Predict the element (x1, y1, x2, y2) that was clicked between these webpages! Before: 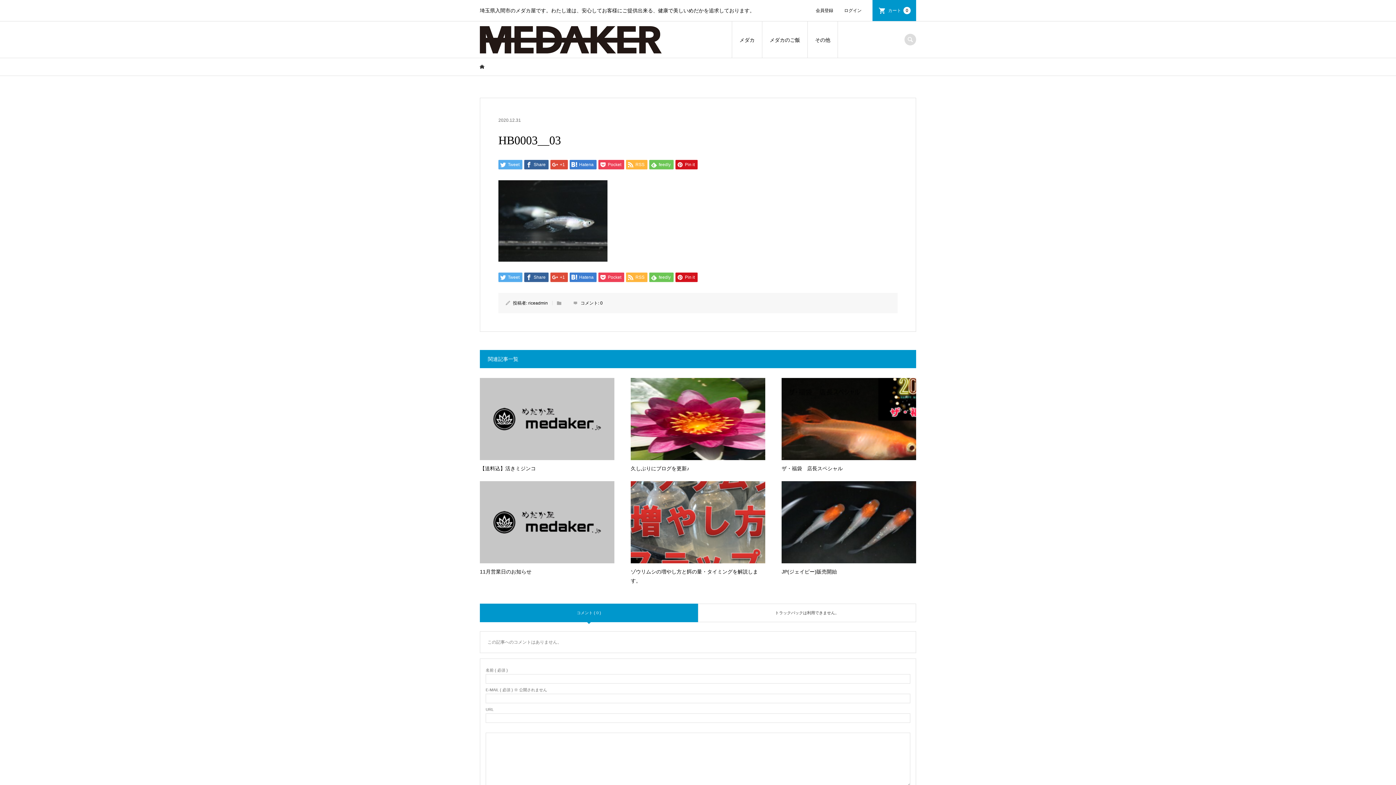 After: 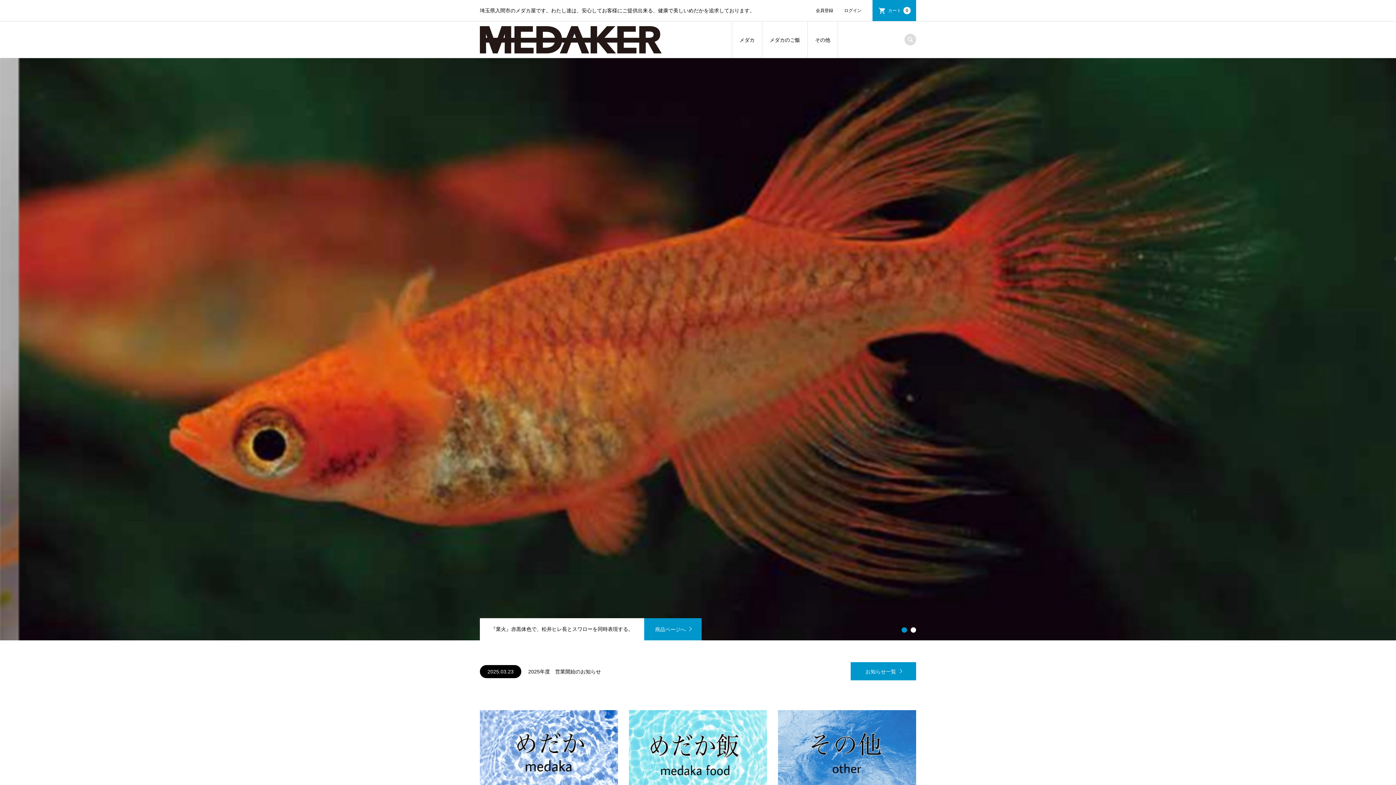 Action: bbox: (480, 47, 661, 53)